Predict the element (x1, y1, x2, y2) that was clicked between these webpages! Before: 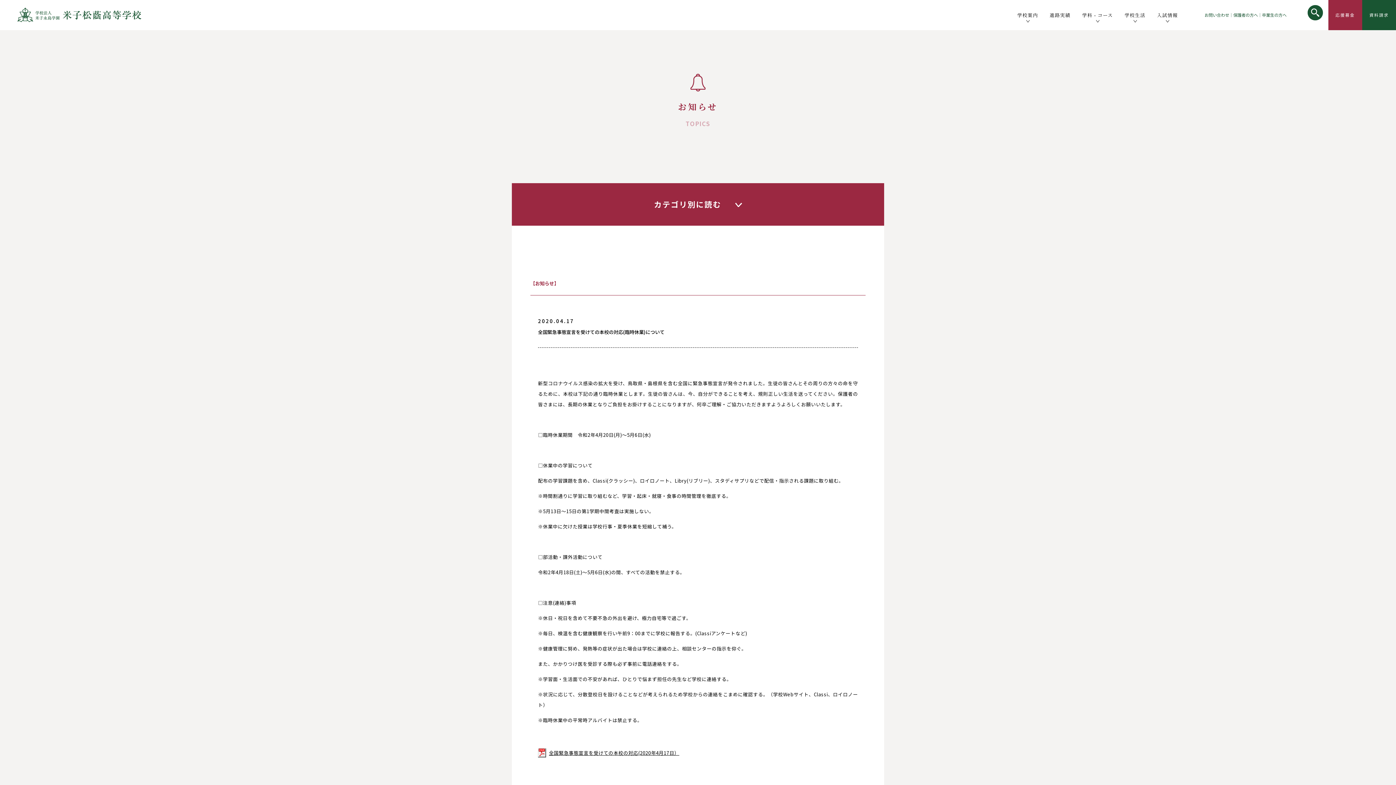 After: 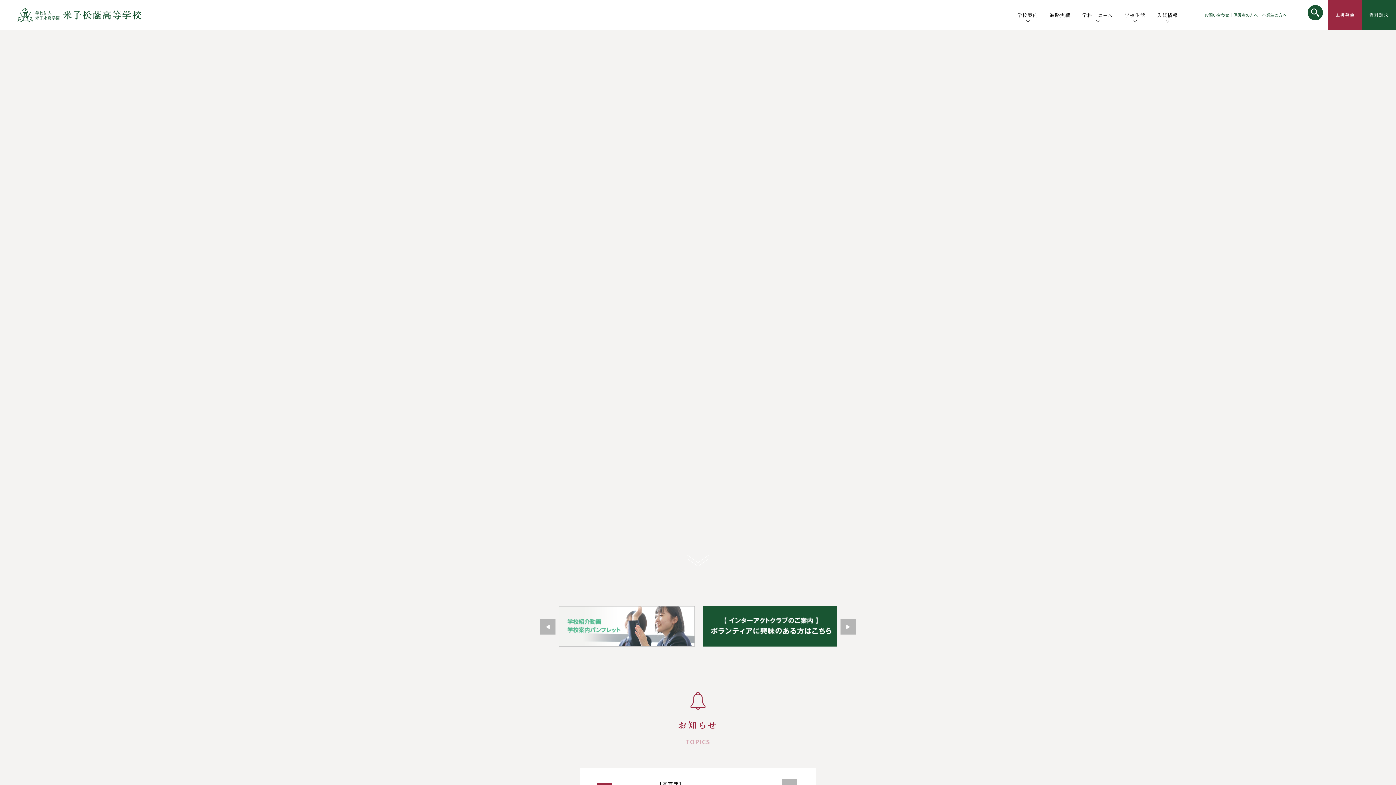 Action: bbox: (17, 0, 141, 30)